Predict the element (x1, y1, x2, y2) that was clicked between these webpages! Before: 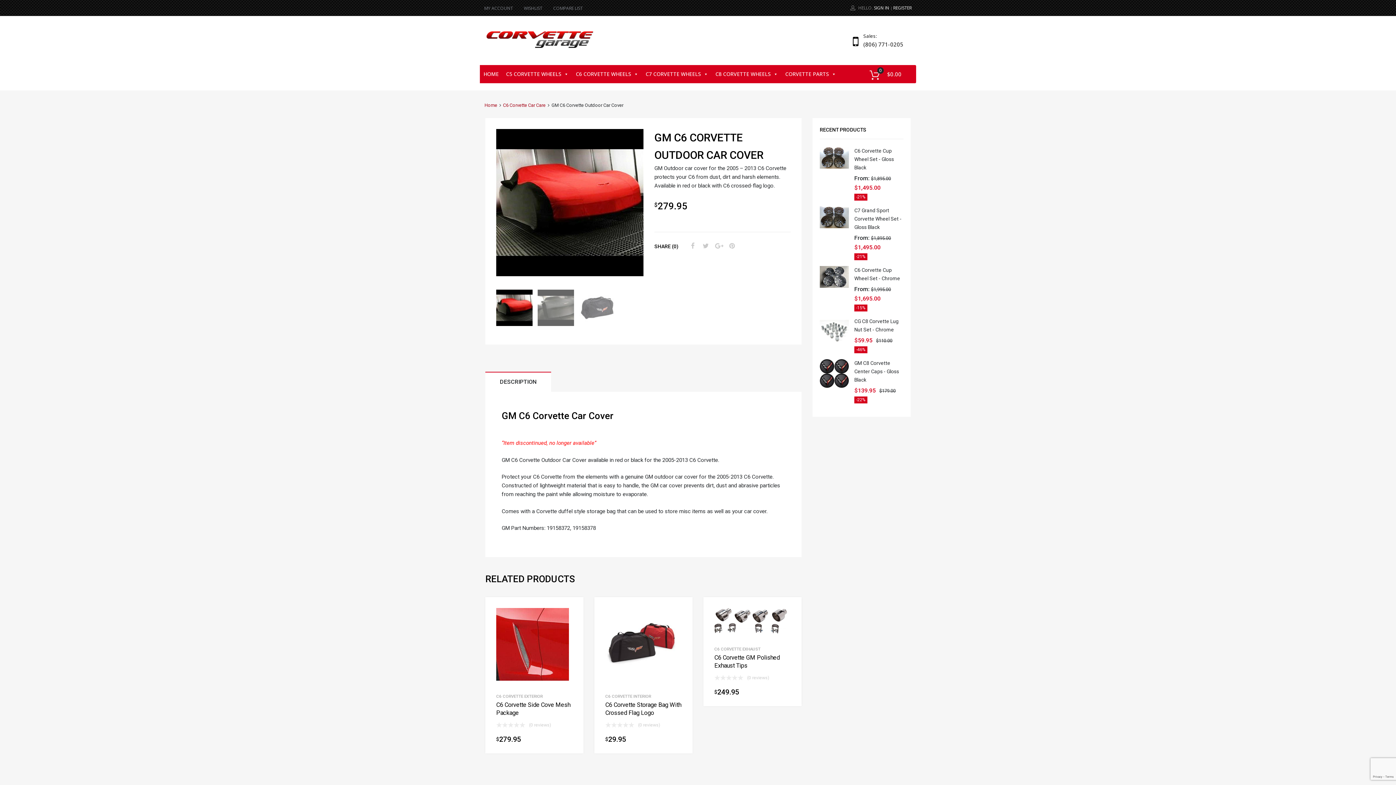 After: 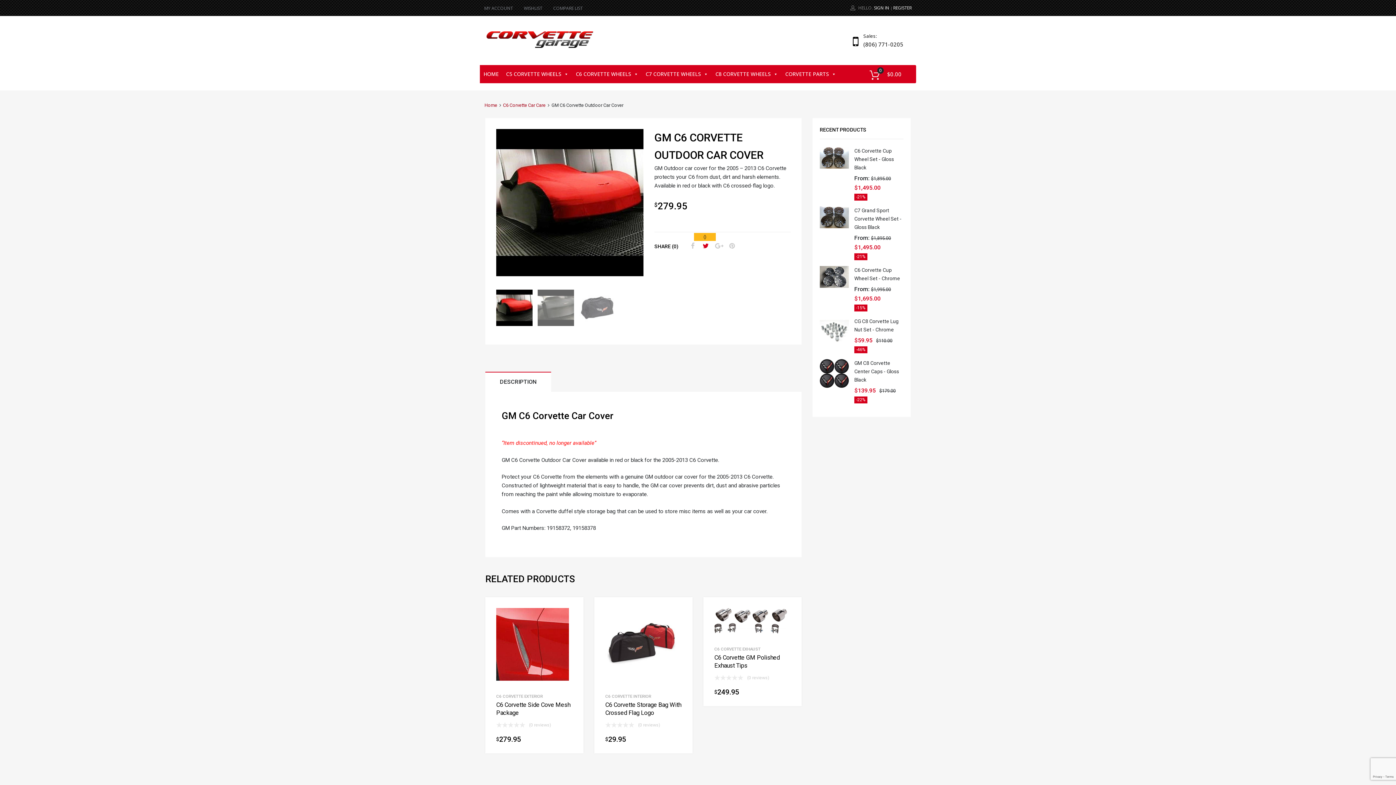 Action: bbox: (700, 241, 709, 251)